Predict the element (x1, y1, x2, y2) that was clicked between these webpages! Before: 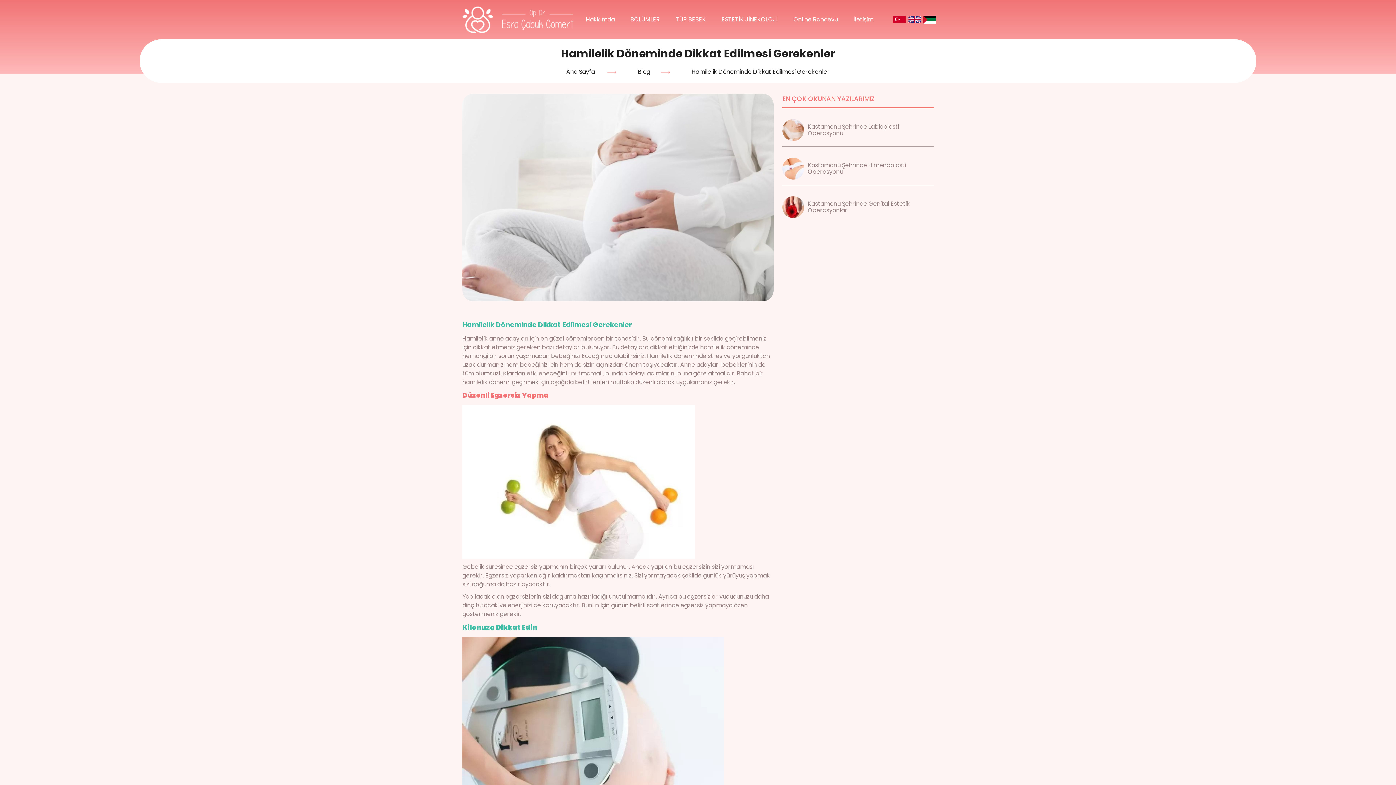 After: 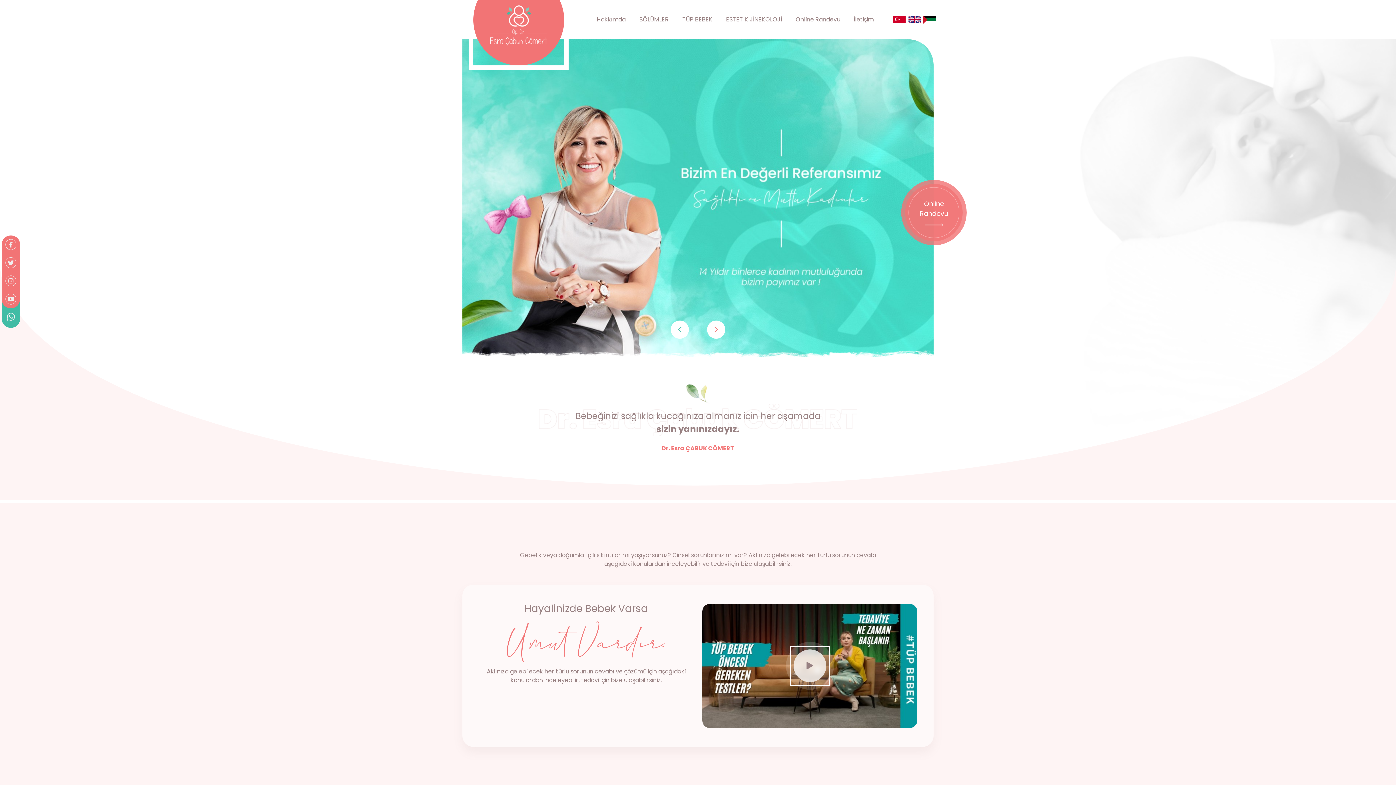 Action: bbox: (888, 13, 903, 25)